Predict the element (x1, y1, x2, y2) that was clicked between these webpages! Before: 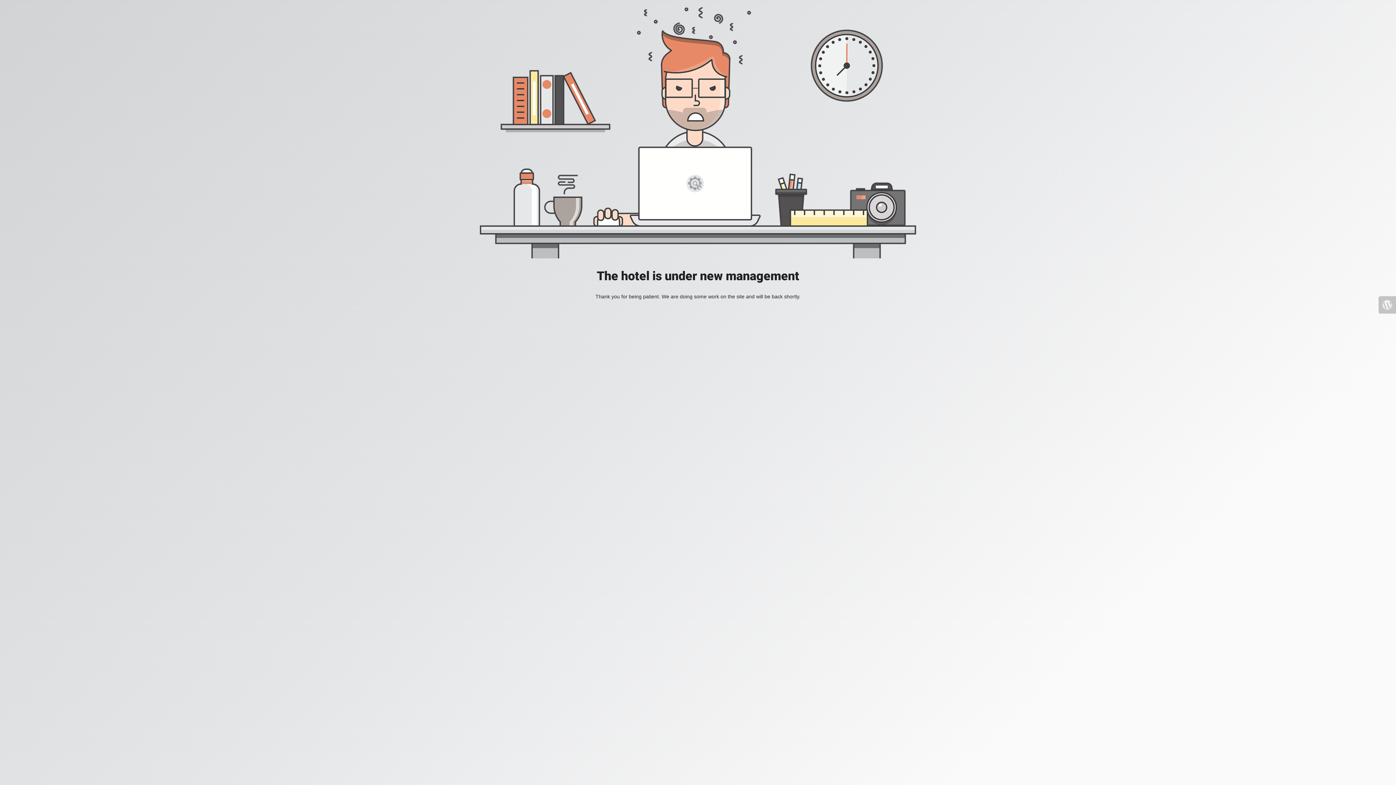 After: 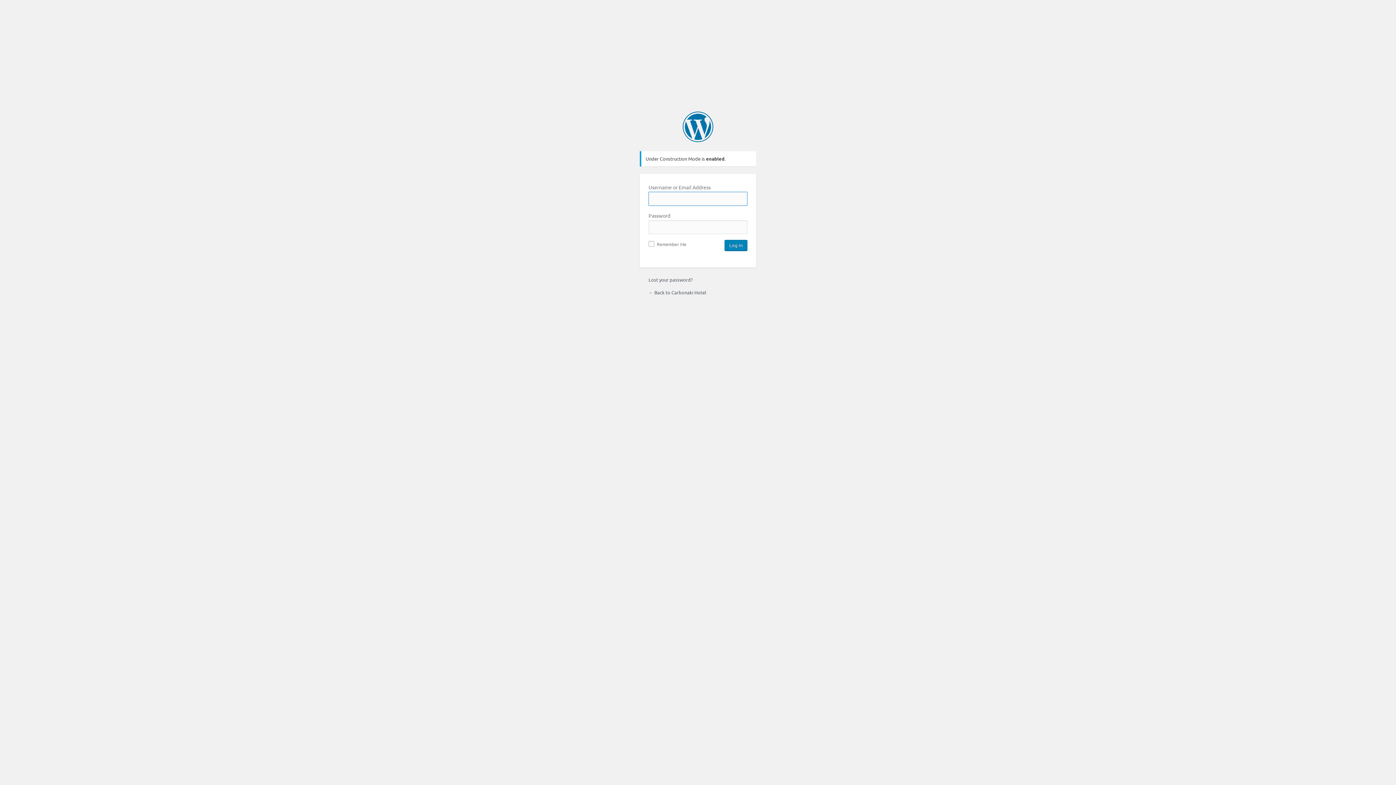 Action: bbox: (1378, 296, 1396, 313)